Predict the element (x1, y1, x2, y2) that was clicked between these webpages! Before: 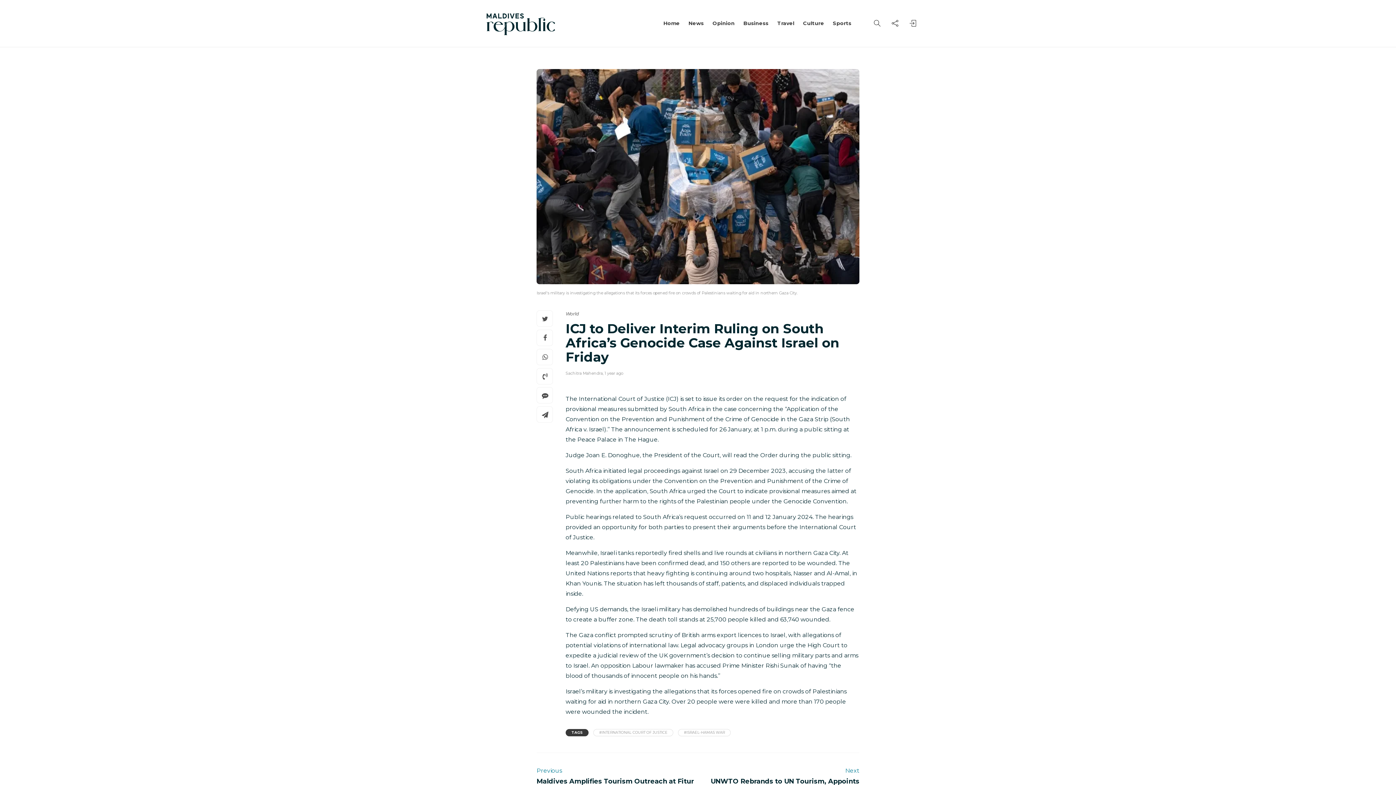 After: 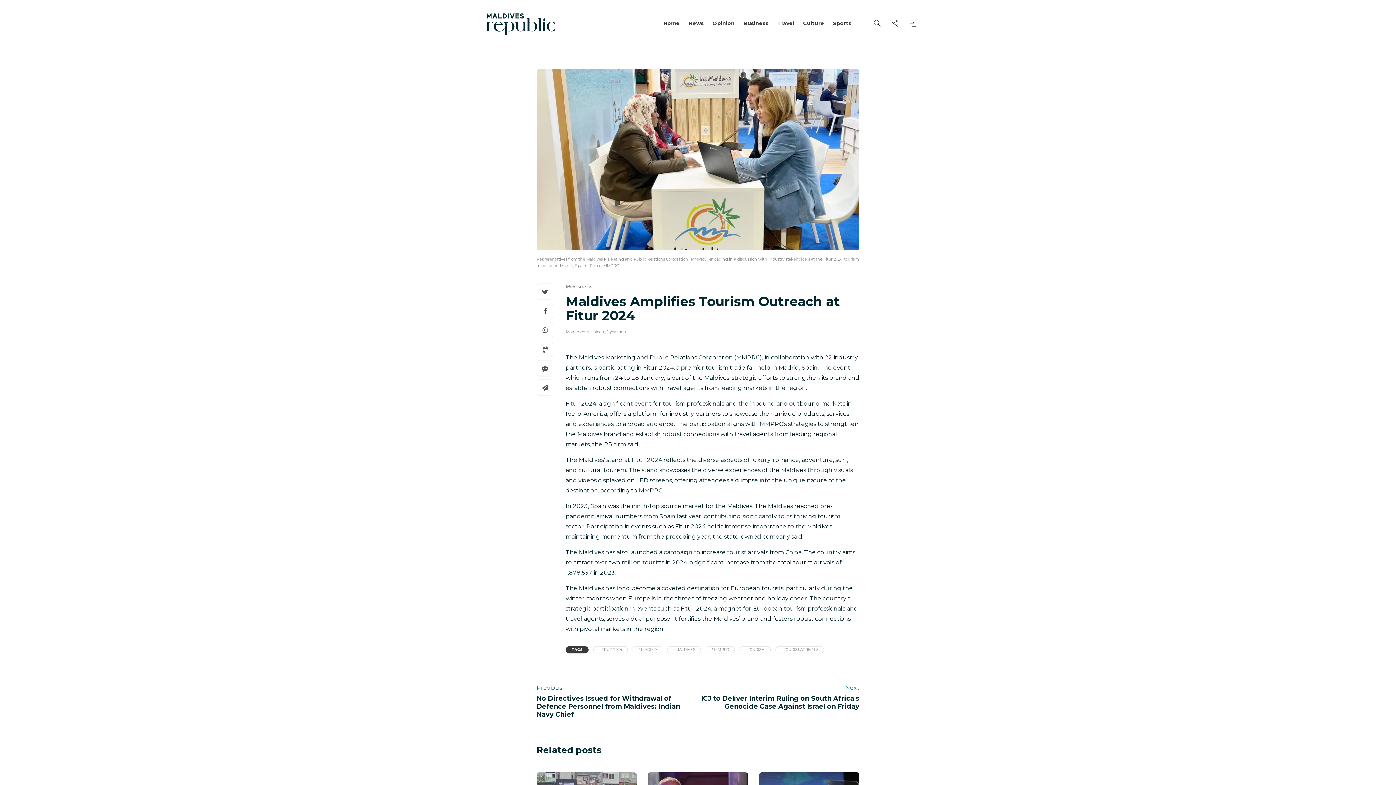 Action: label: Previous
Maldives Amplifies Tourism Outreach at Fitur 2024 bbox: (536, 766, 695, 793)